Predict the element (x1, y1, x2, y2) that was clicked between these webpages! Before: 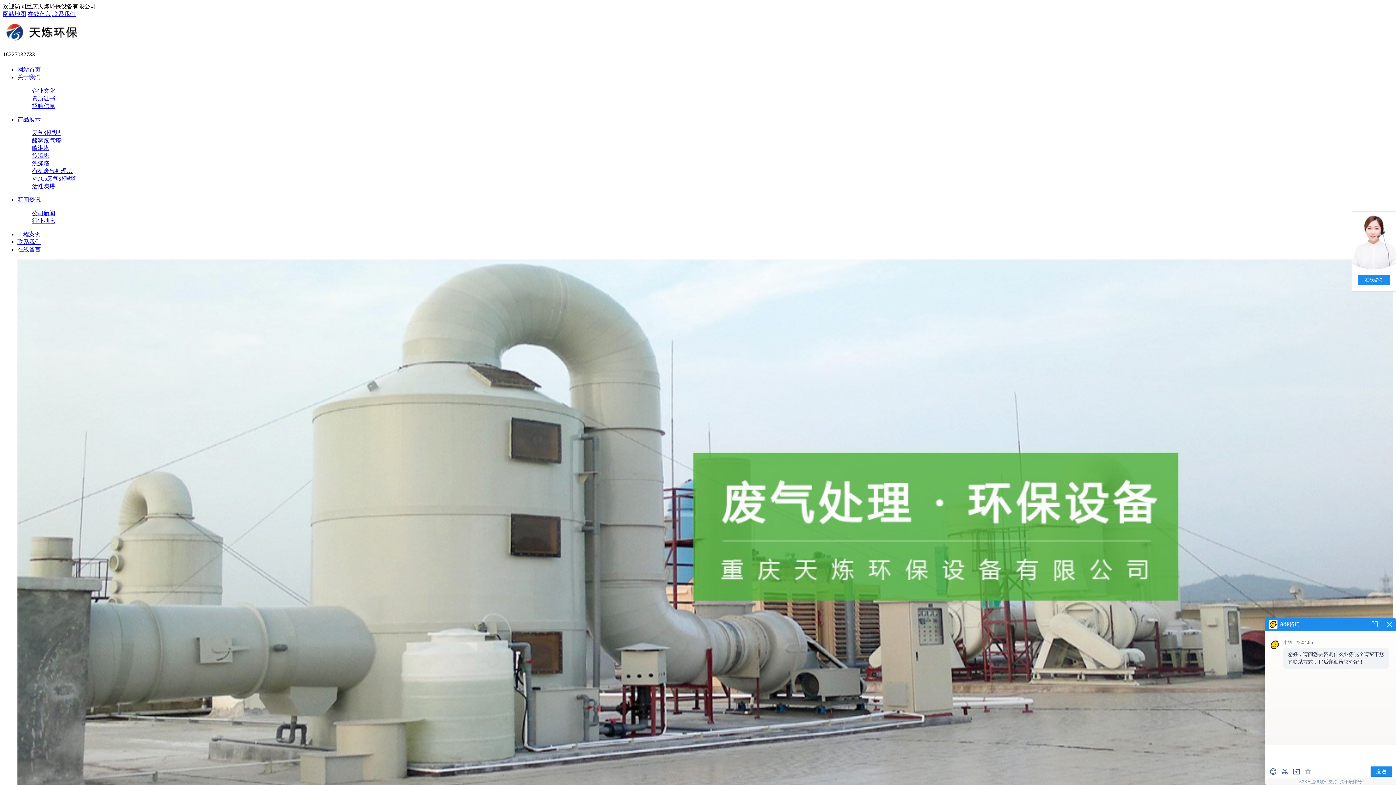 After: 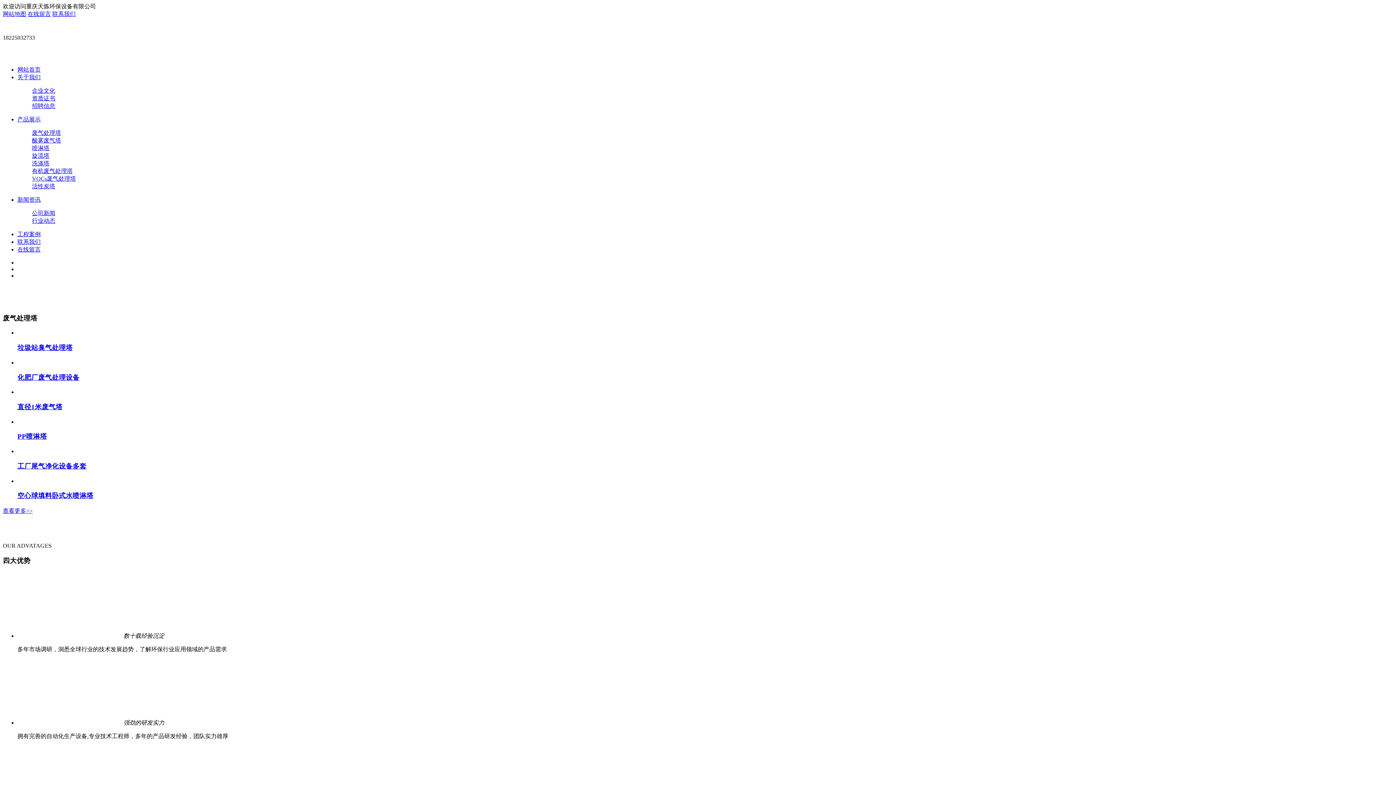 Action: bbox: (2, 10, 26, 17) label: 网站地图